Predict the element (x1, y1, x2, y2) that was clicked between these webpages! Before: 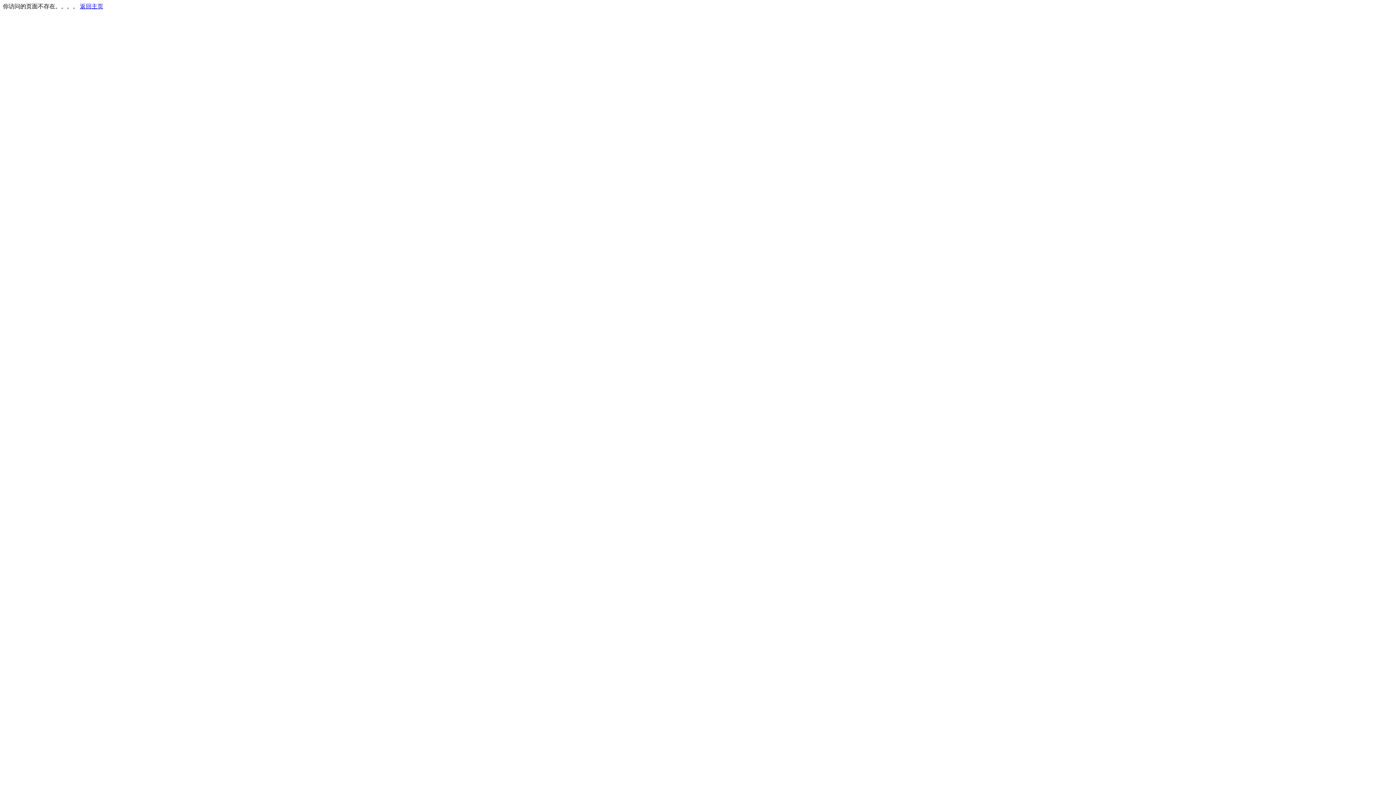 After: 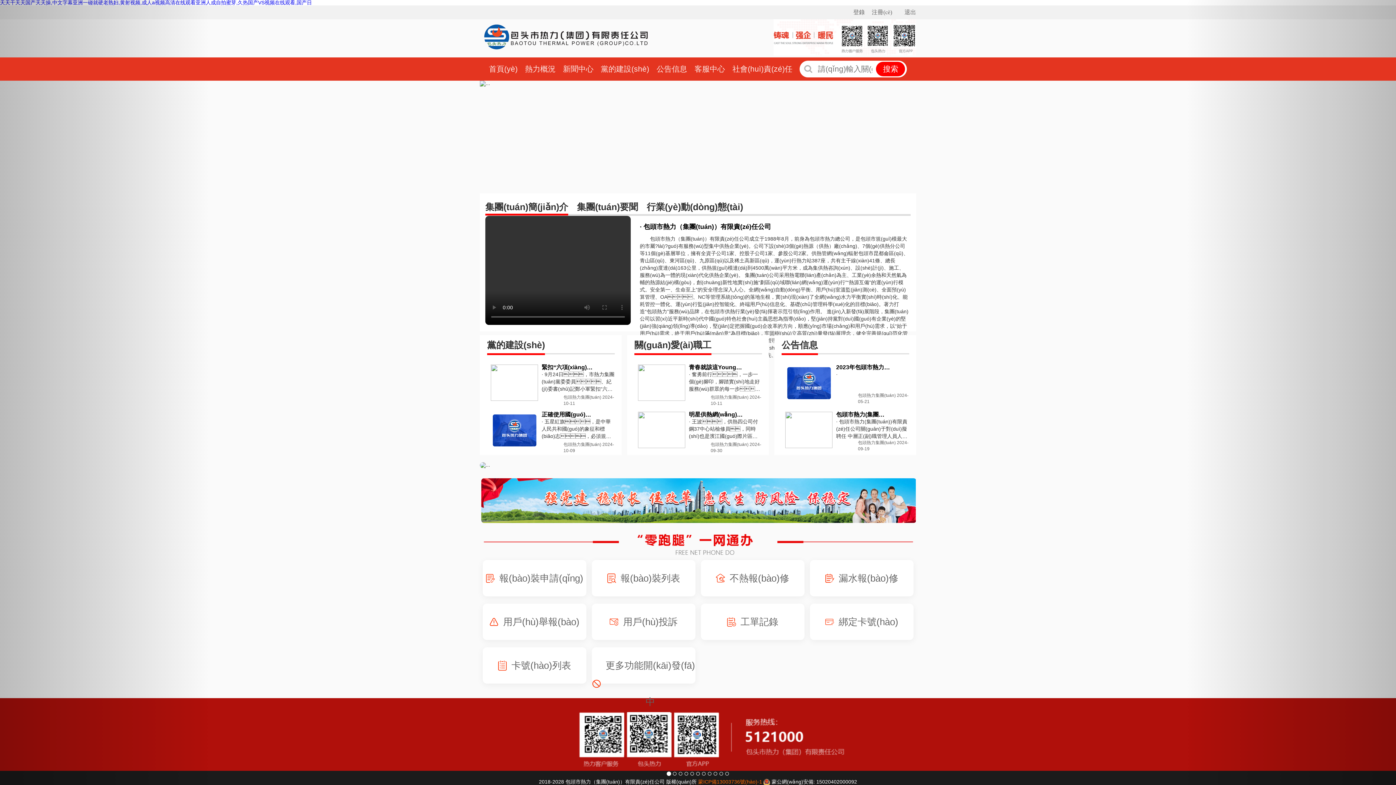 Action: bbox: (80, 3, 103, 9) label: 返回主页